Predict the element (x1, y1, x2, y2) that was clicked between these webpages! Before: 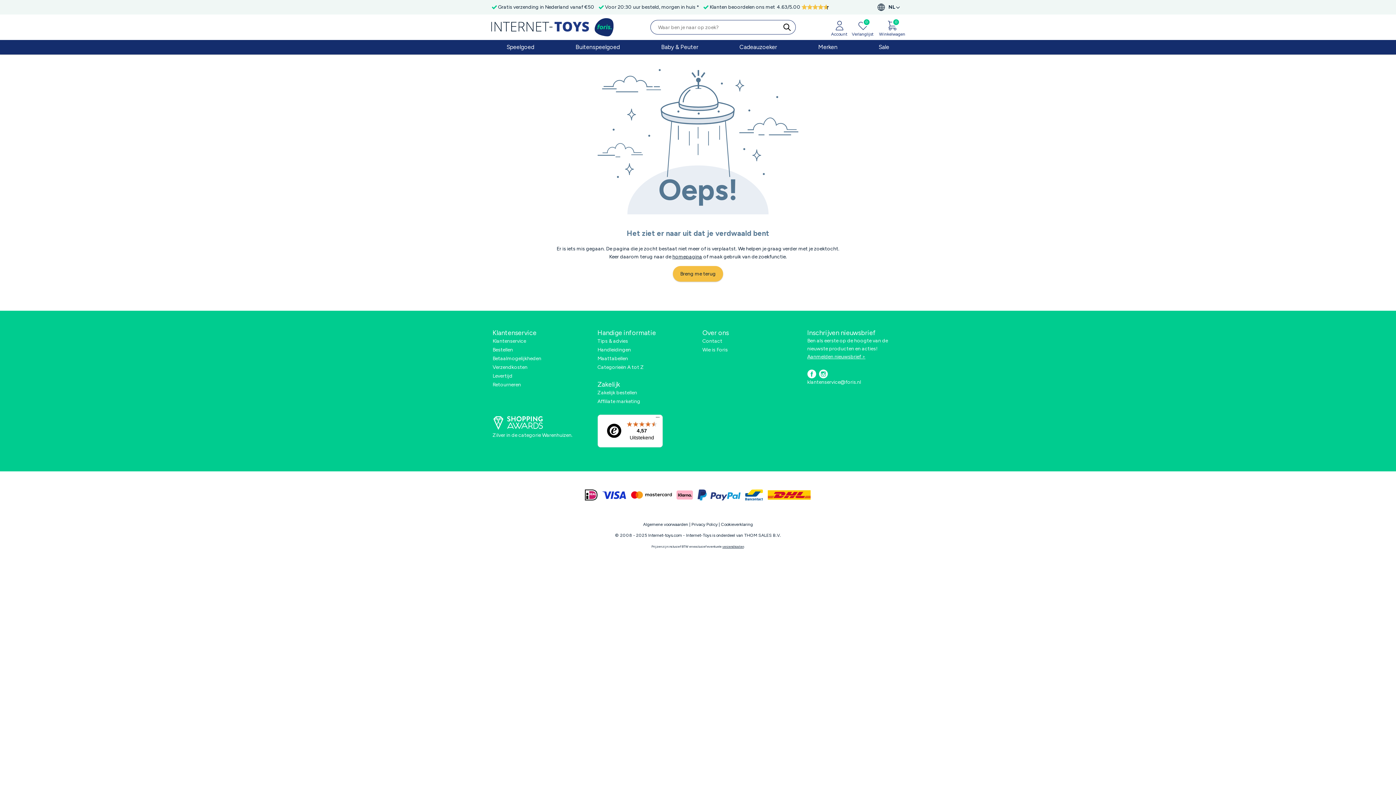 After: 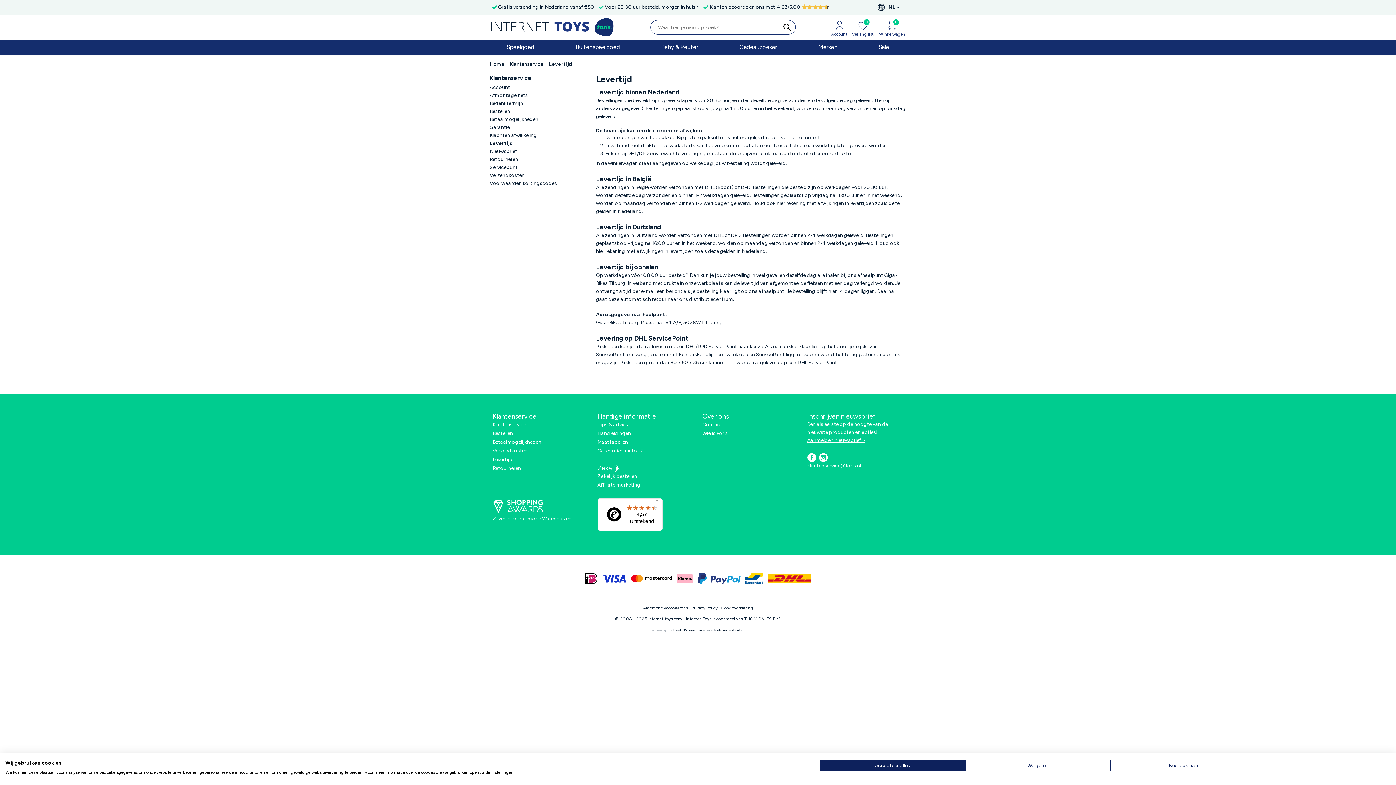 Action: label: Voor 20:30 uur besteld, morgen in huis * bbox: (605, 4, 699, 10)